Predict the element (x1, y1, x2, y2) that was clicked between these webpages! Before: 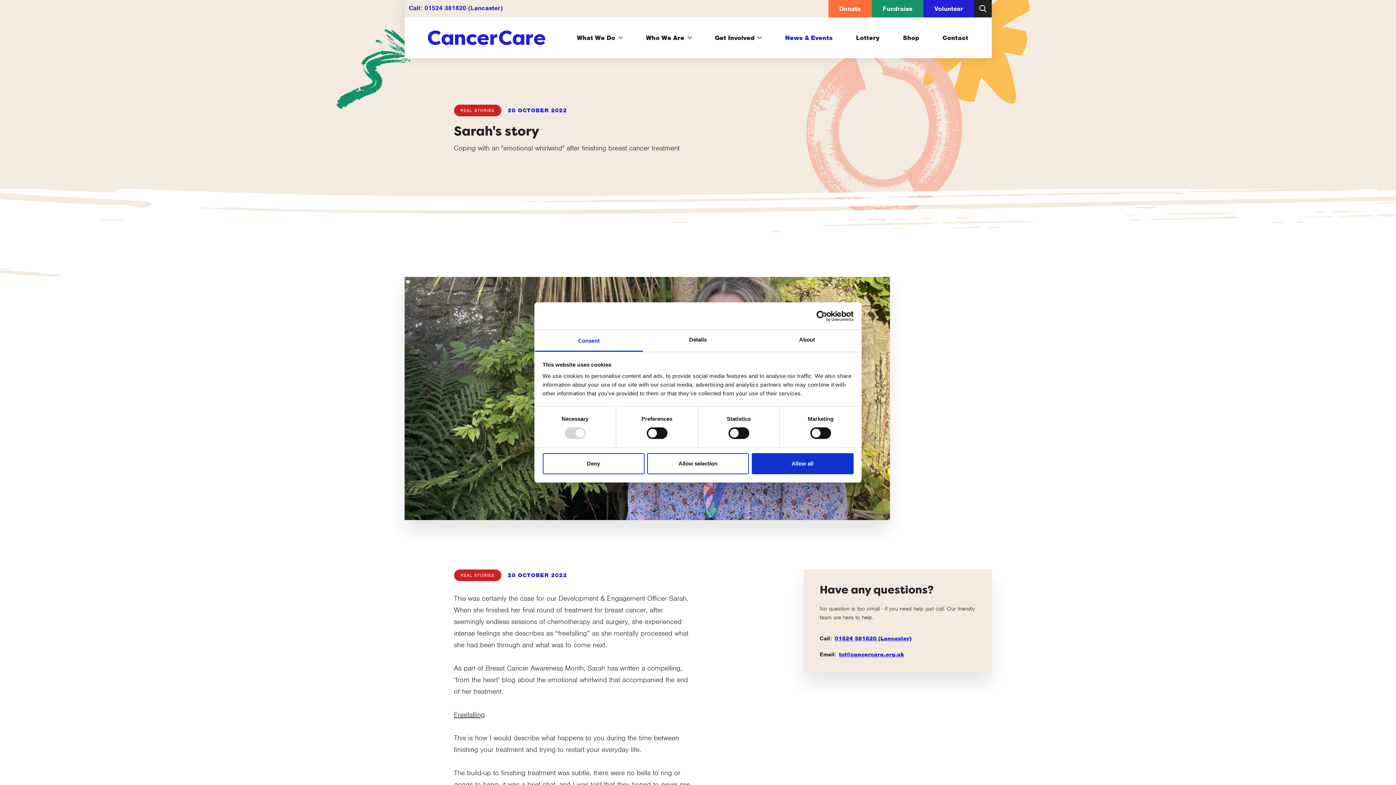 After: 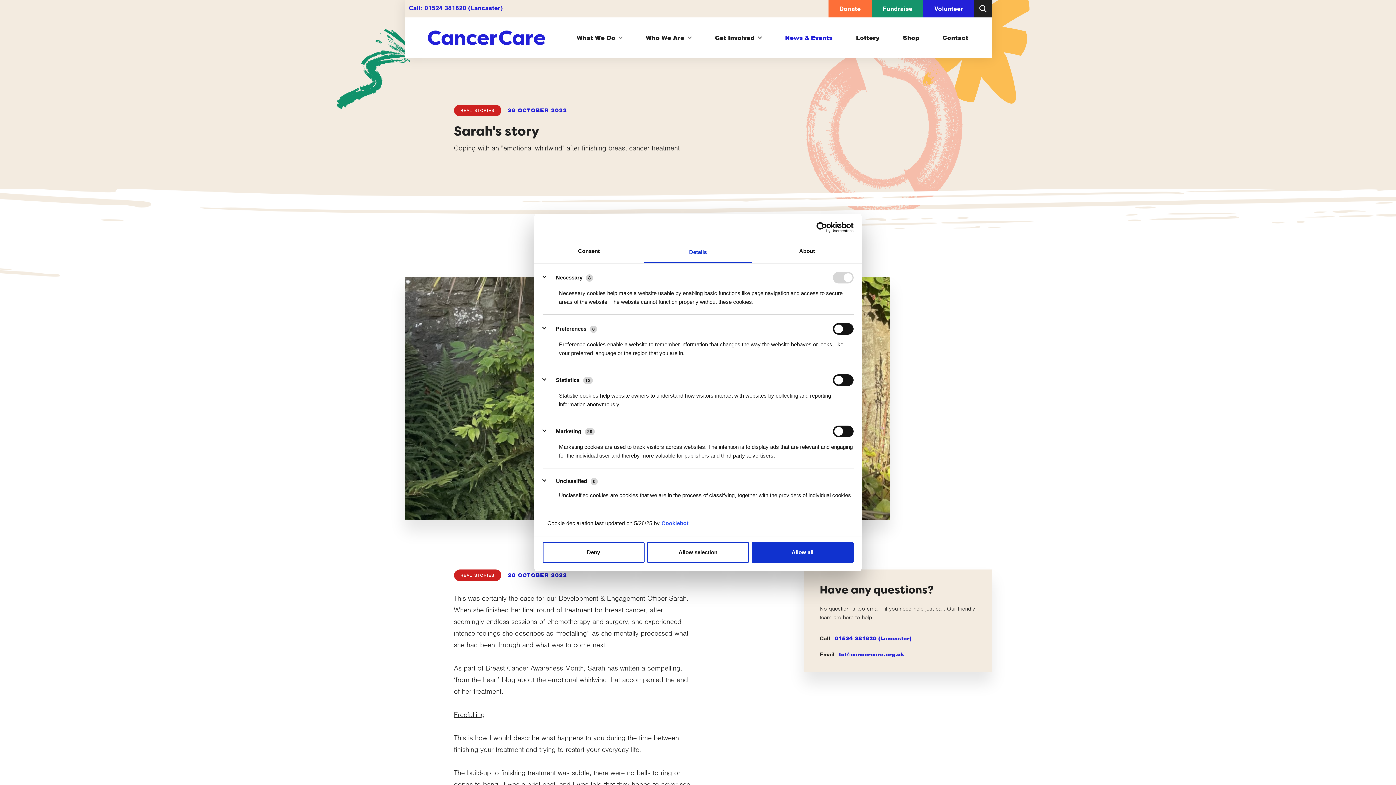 Action: bbox: (643, 330, 752, 351) label: Details